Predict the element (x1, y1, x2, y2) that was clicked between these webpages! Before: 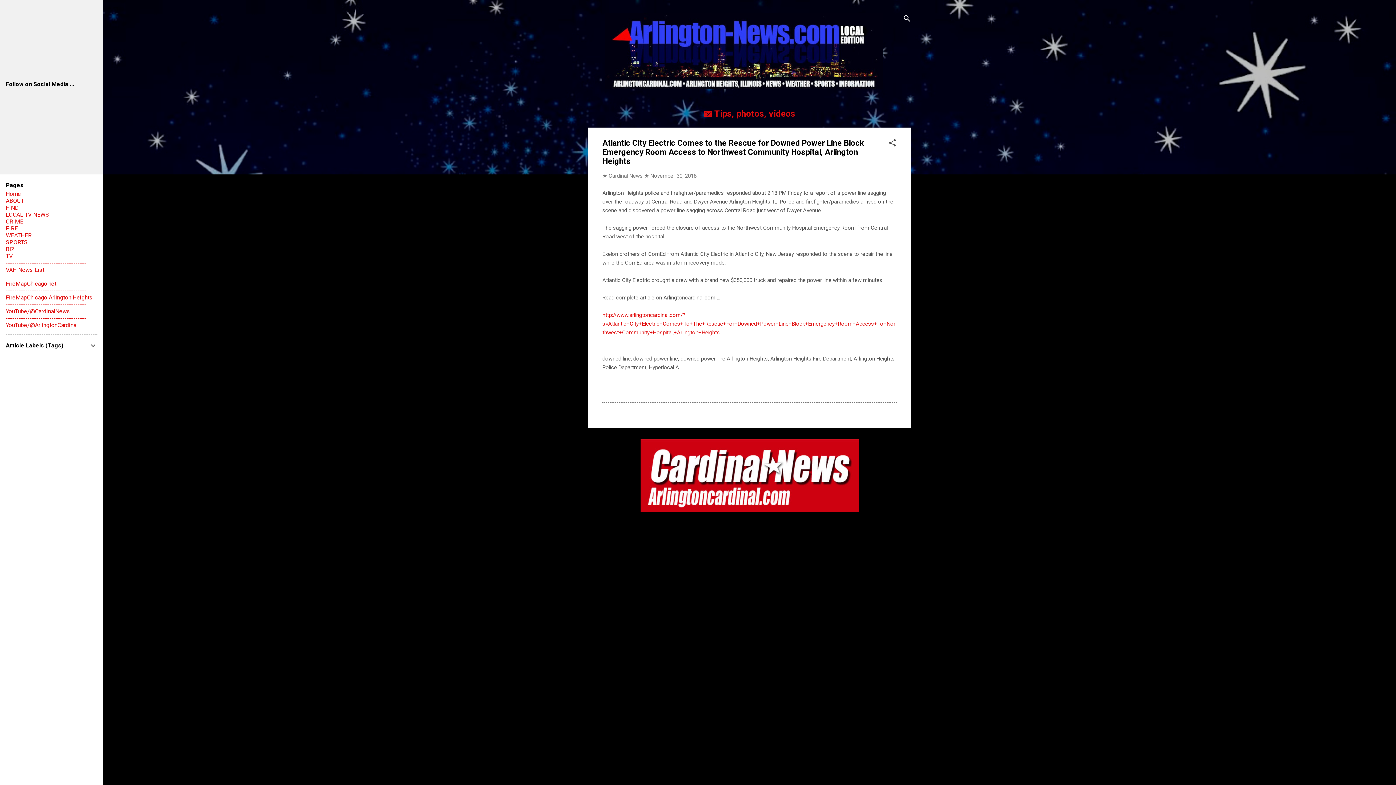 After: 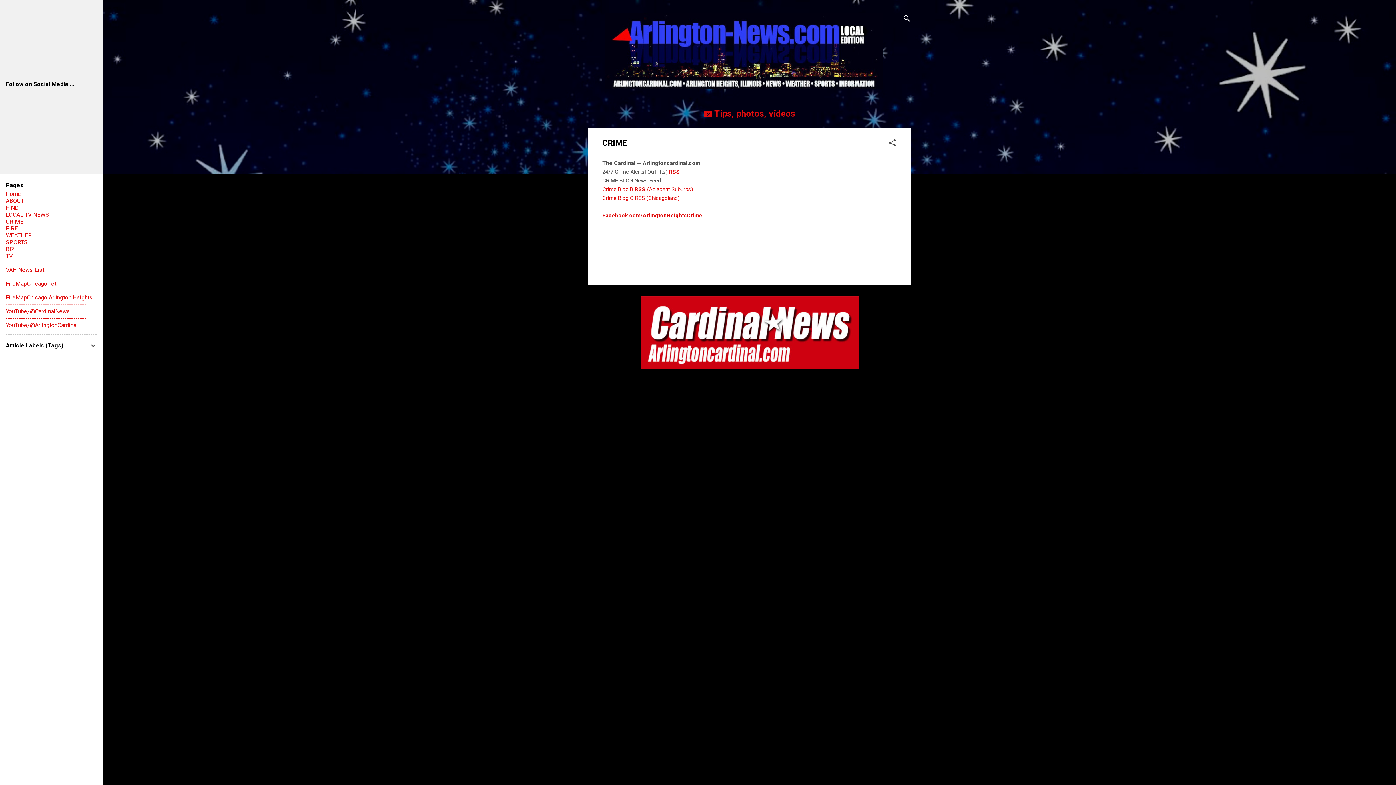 Action: label: CRIME bbox: (5, 218, 23, 225)